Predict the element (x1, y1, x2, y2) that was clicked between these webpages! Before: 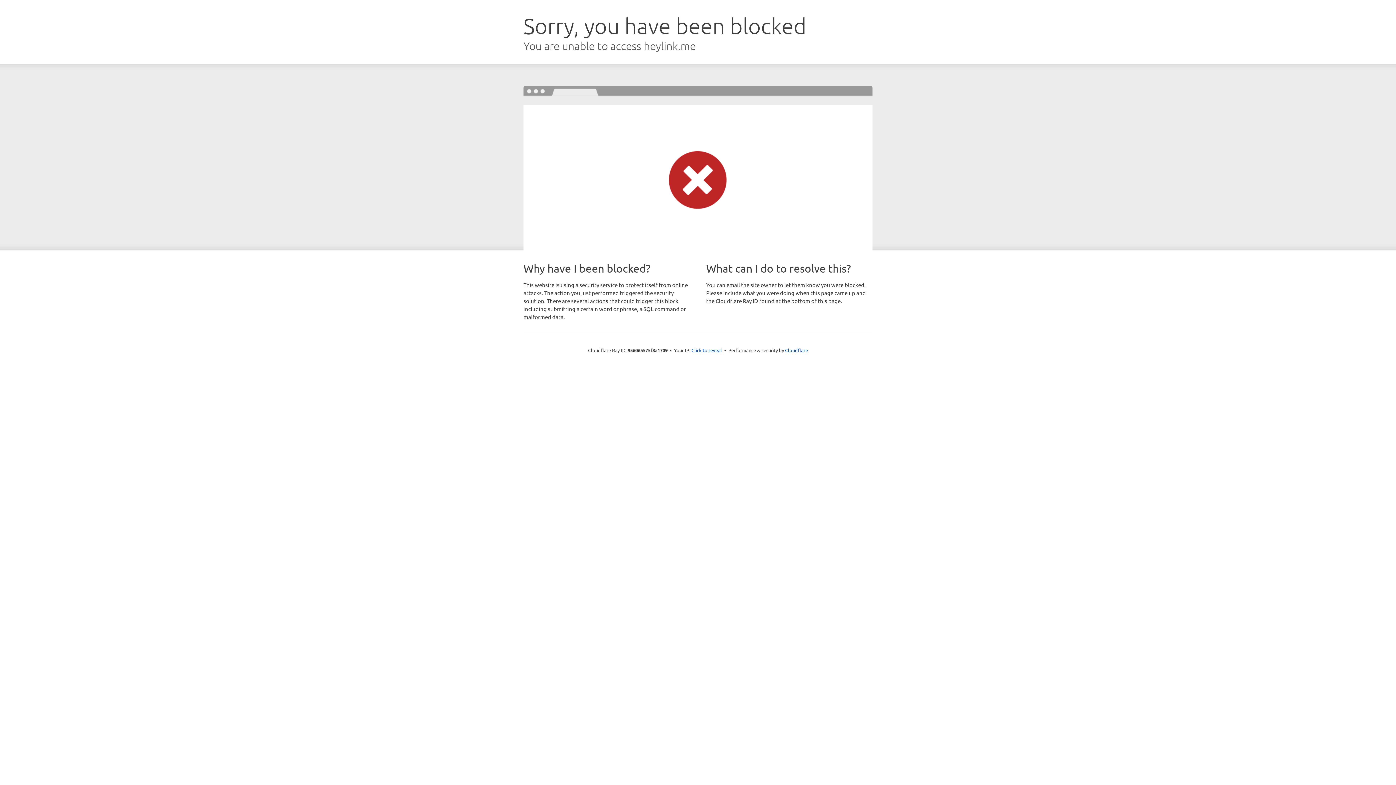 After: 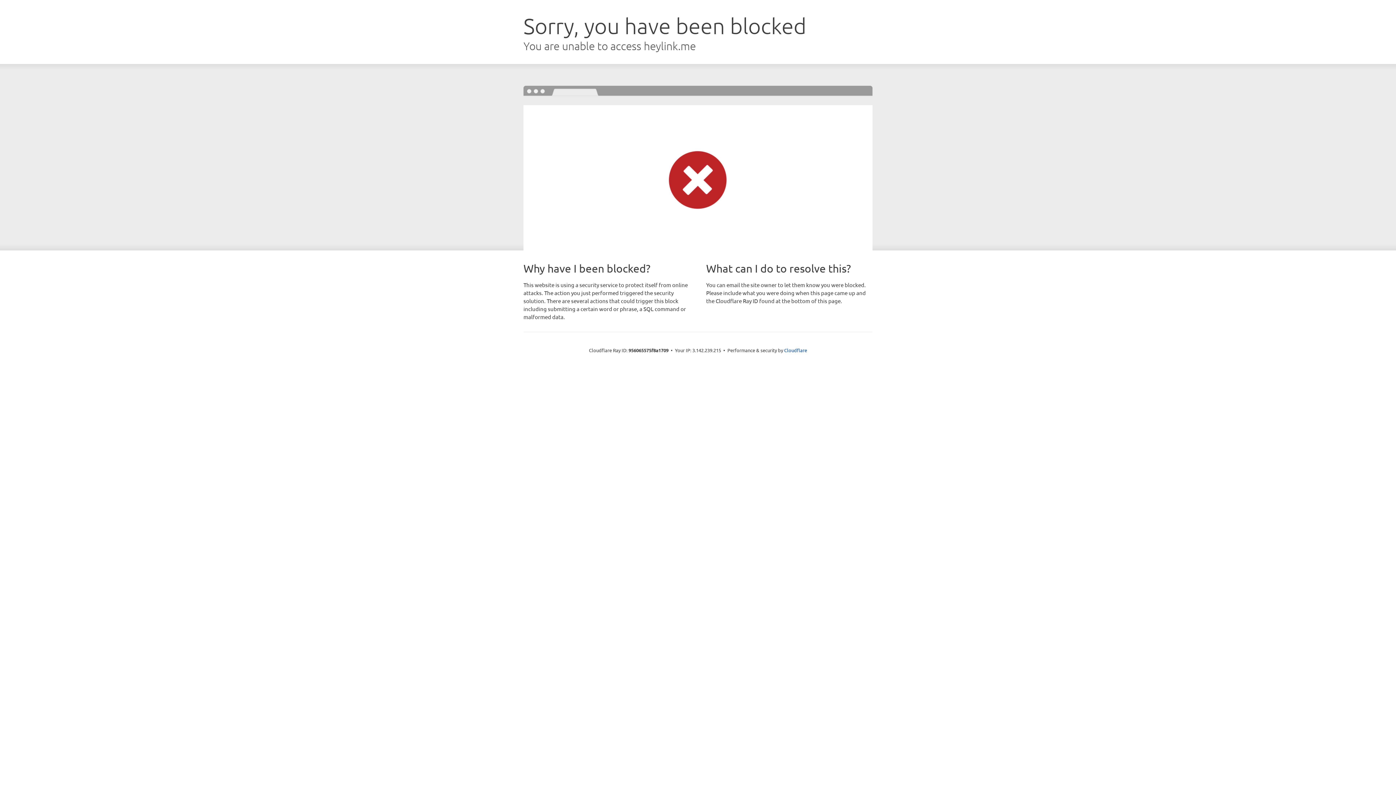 Action: label: Click to reveal bbox: (691, 346, 722, 353)